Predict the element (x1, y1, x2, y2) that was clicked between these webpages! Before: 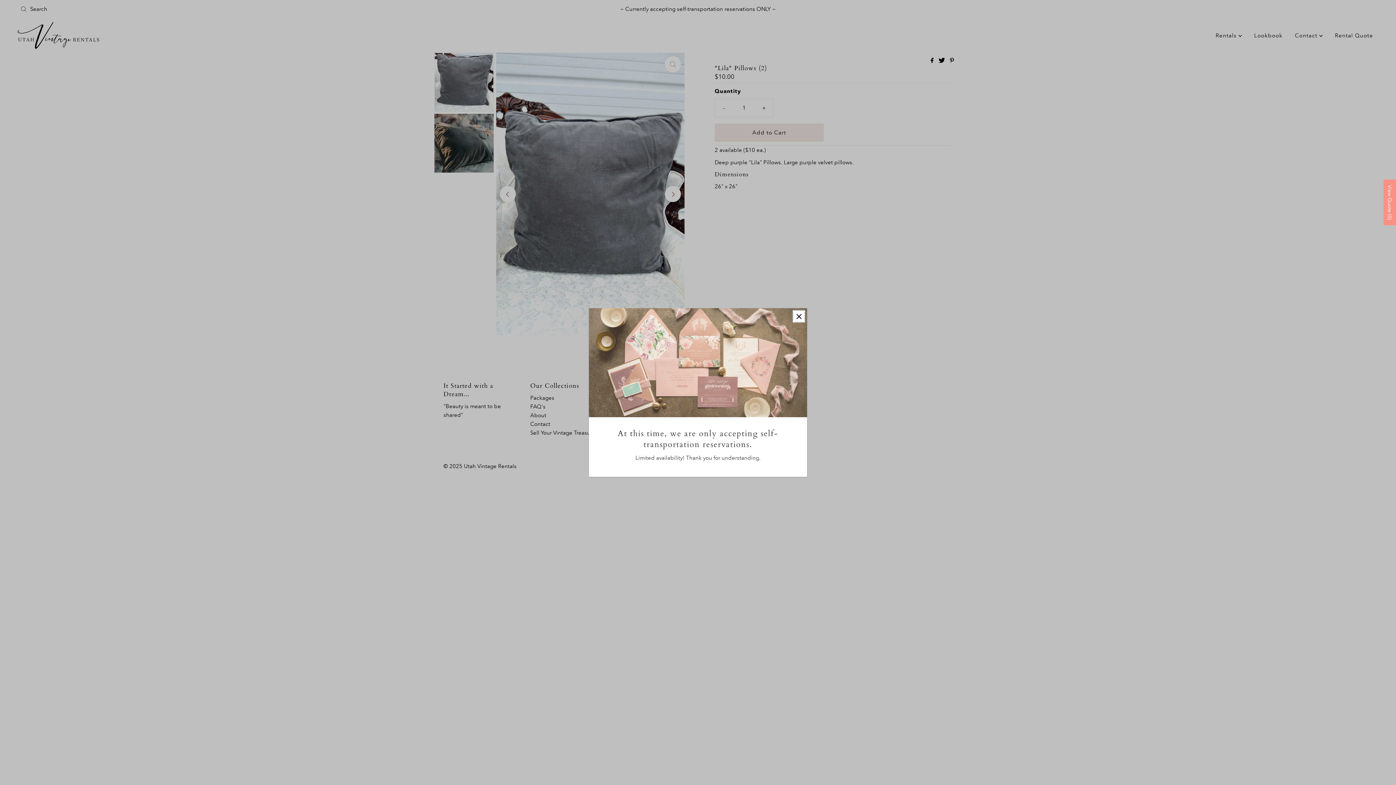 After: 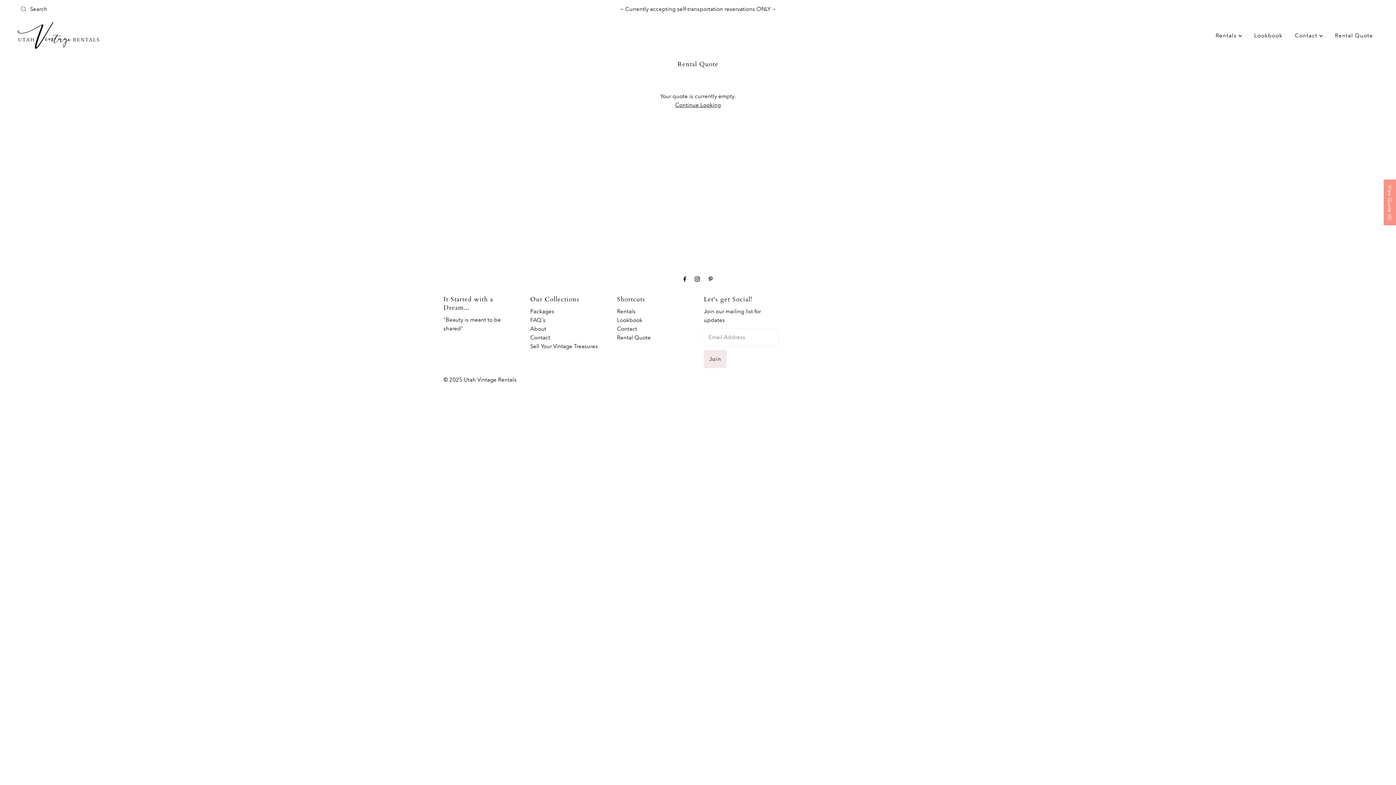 Action: bbox: (1386, 185, 1393, 220) label: View Quote (0)